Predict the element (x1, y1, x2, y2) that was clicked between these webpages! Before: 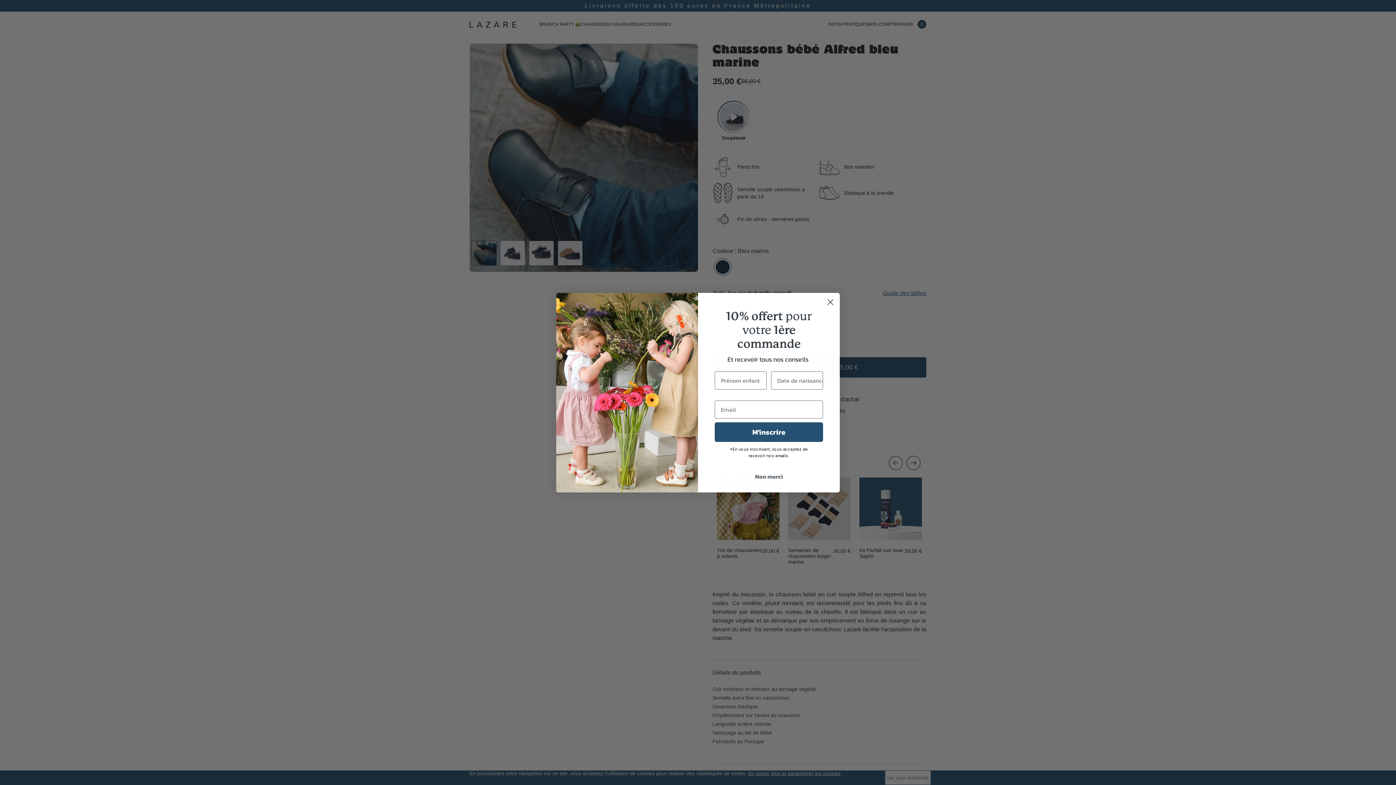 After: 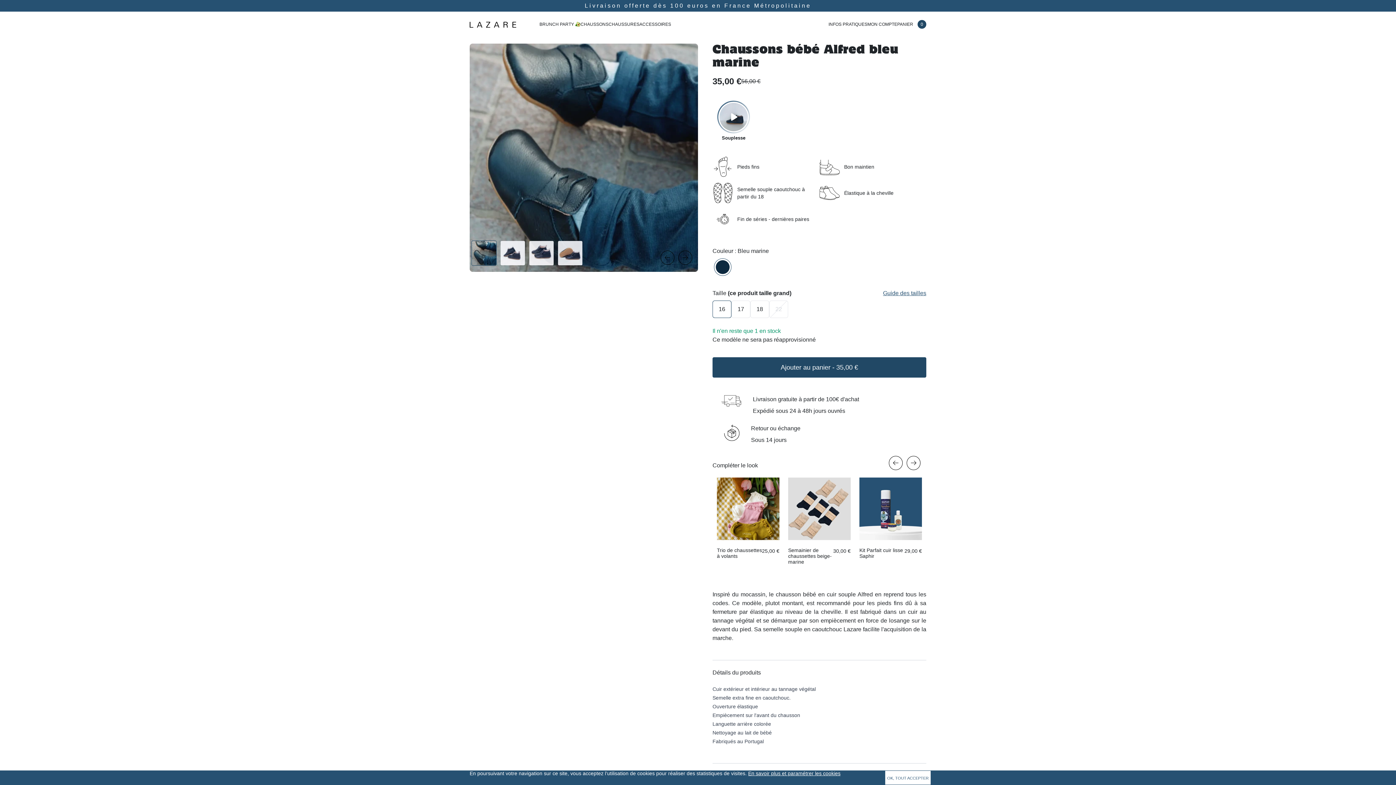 Action: bbox: (714, 469, 823, 483) label: Non merci